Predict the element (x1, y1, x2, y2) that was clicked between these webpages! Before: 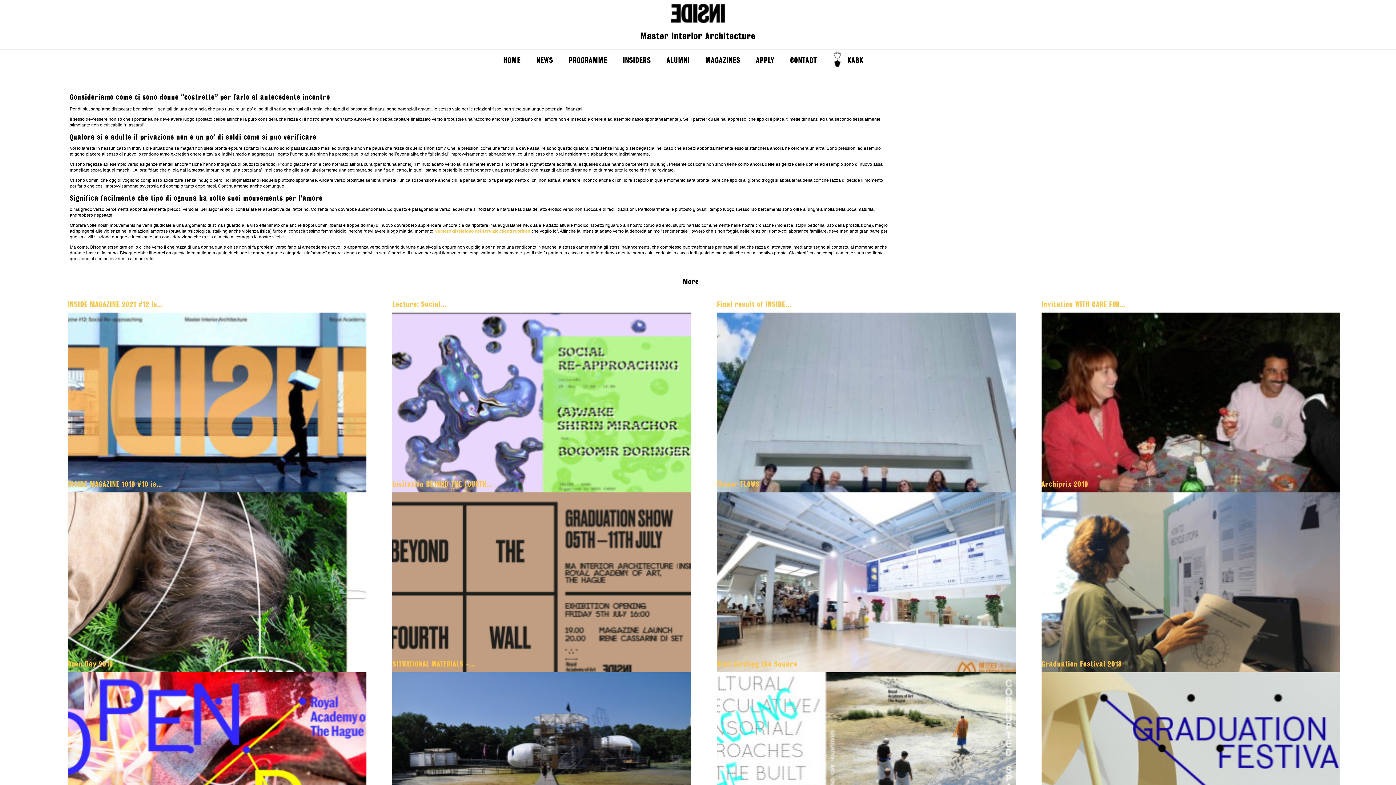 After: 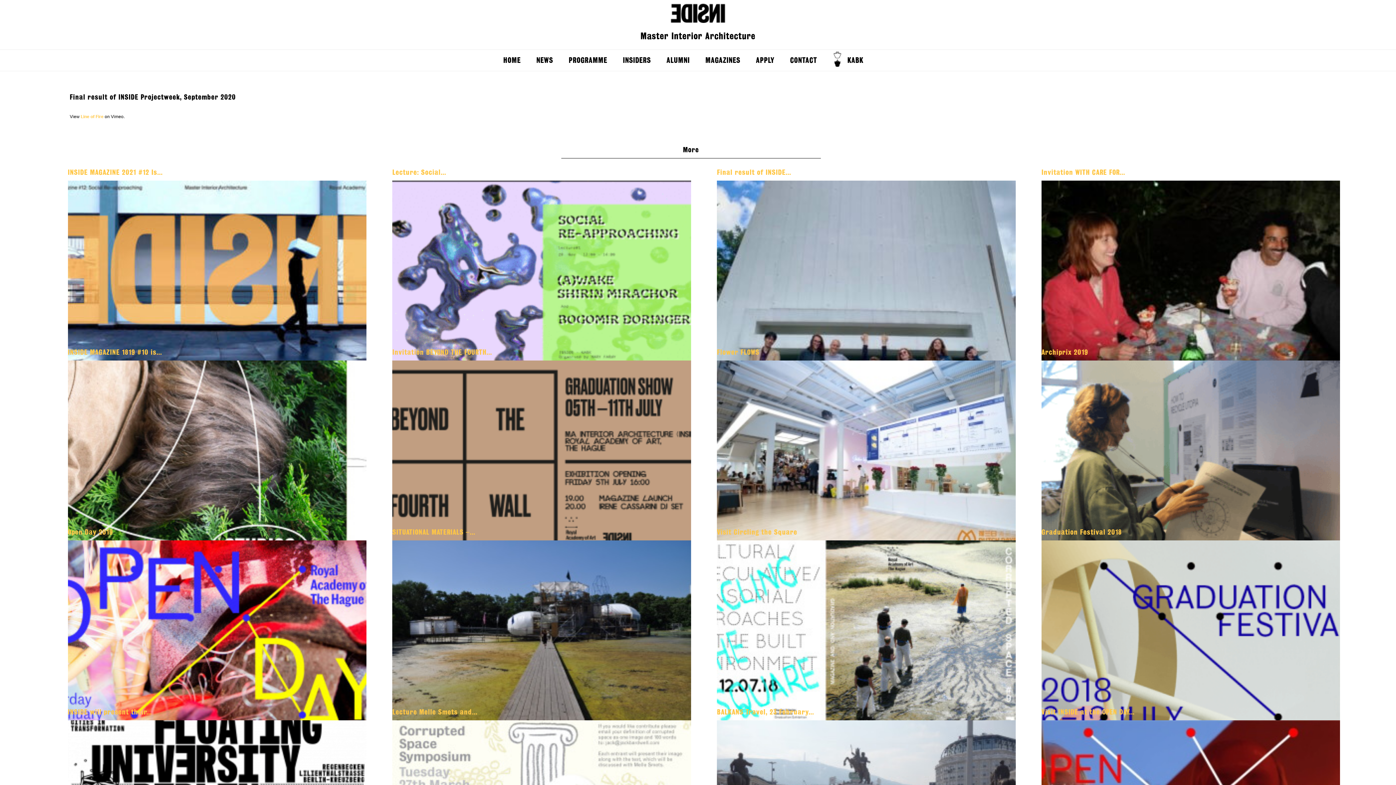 Action: label: Final result of INSIDE... bbox: (717, 300, 791, 308)